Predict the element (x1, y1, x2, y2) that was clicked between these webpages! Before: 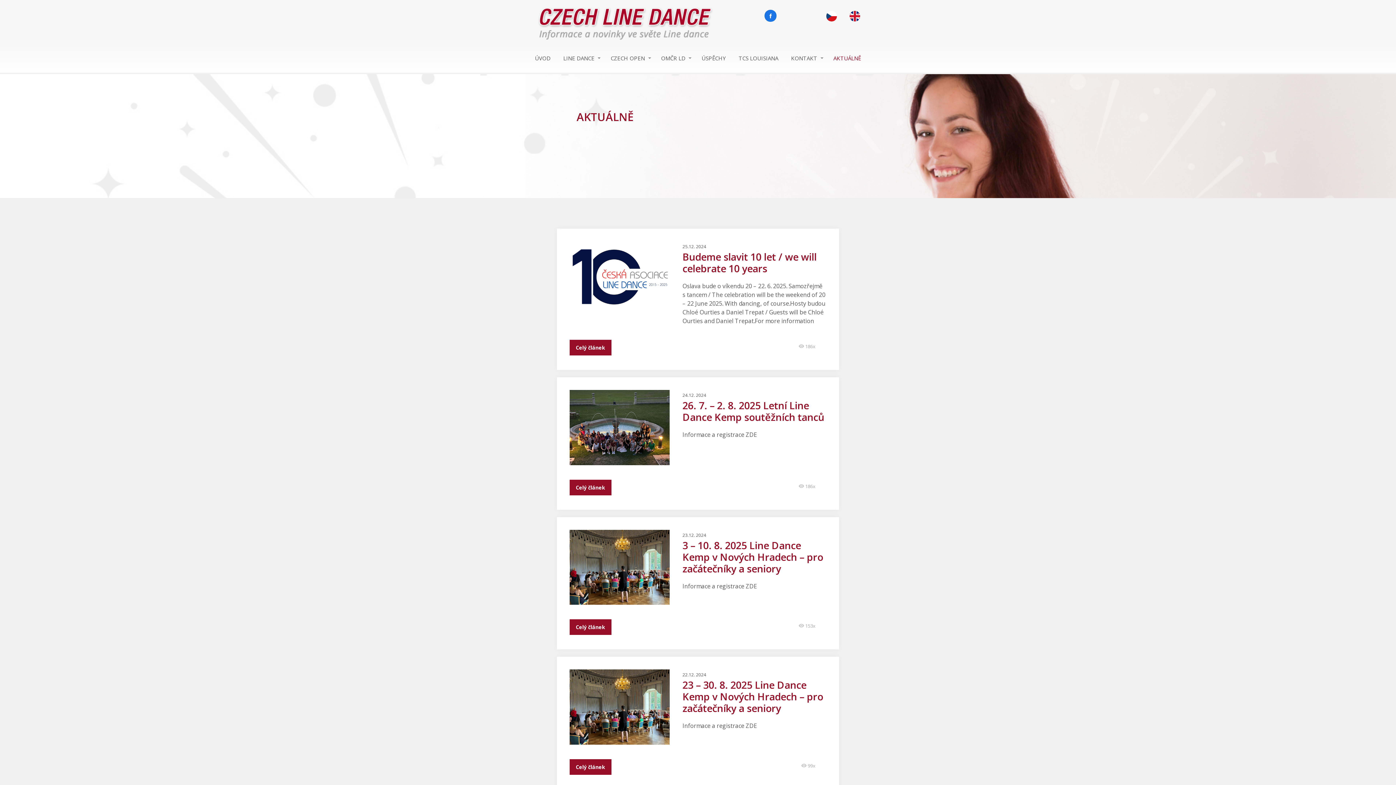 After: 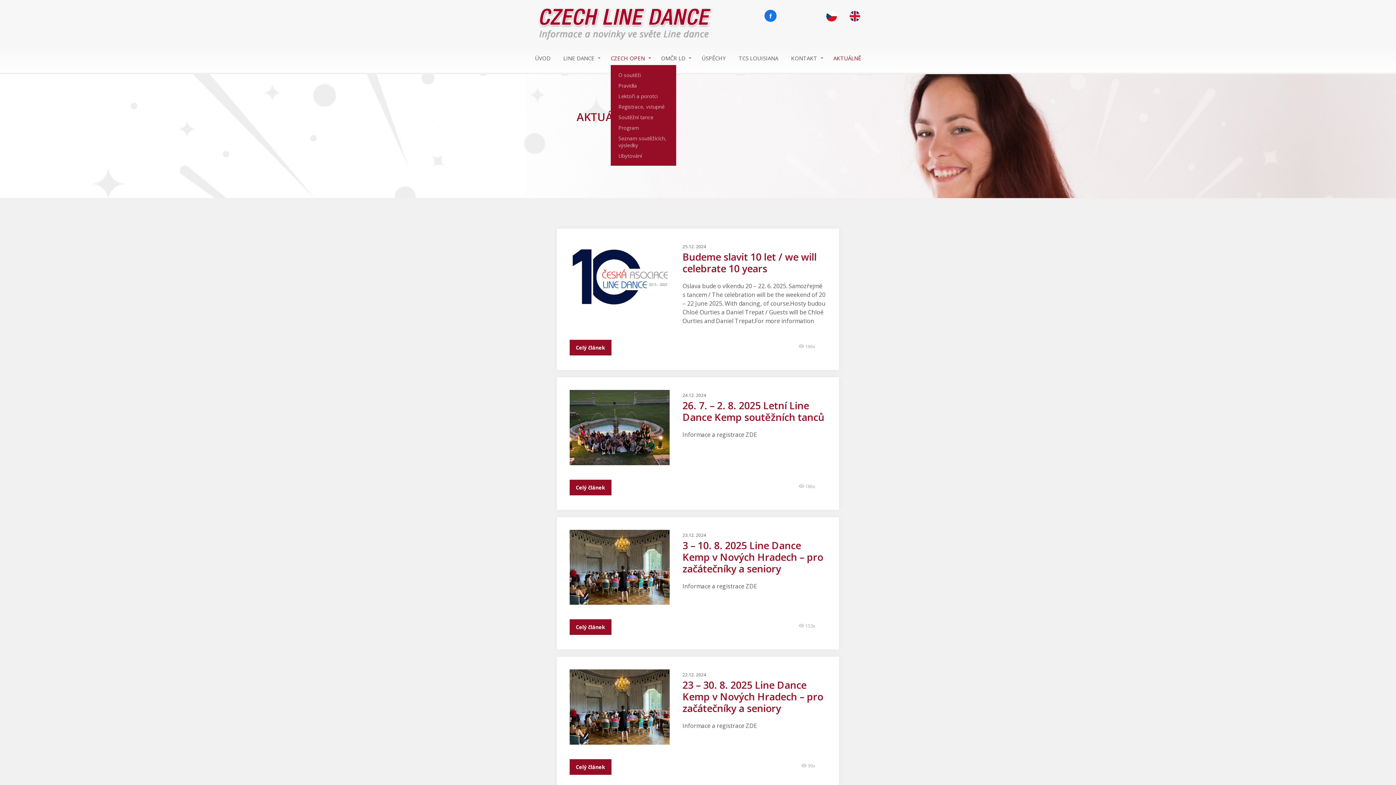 Action: bbox: (610, 50, 651, 65) label: CZECH OPEN